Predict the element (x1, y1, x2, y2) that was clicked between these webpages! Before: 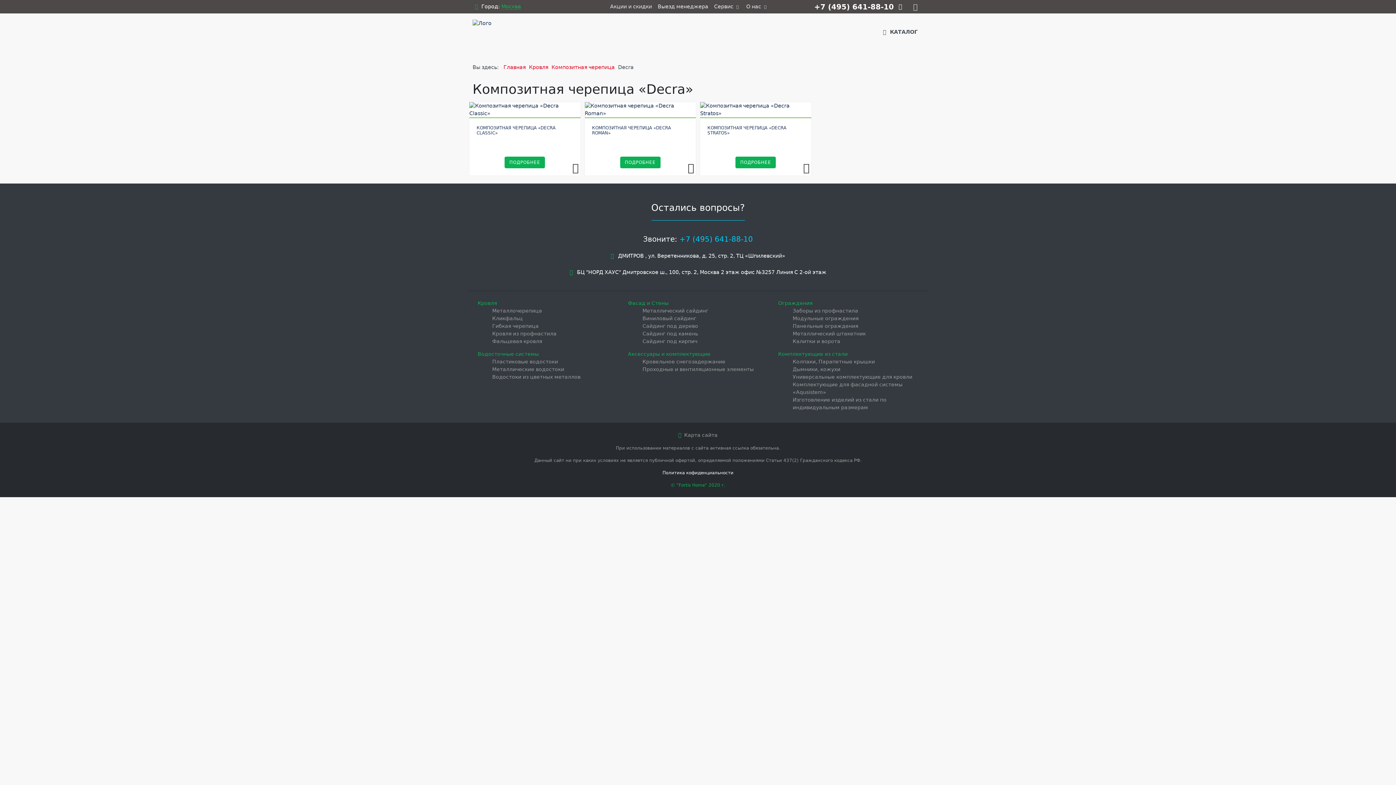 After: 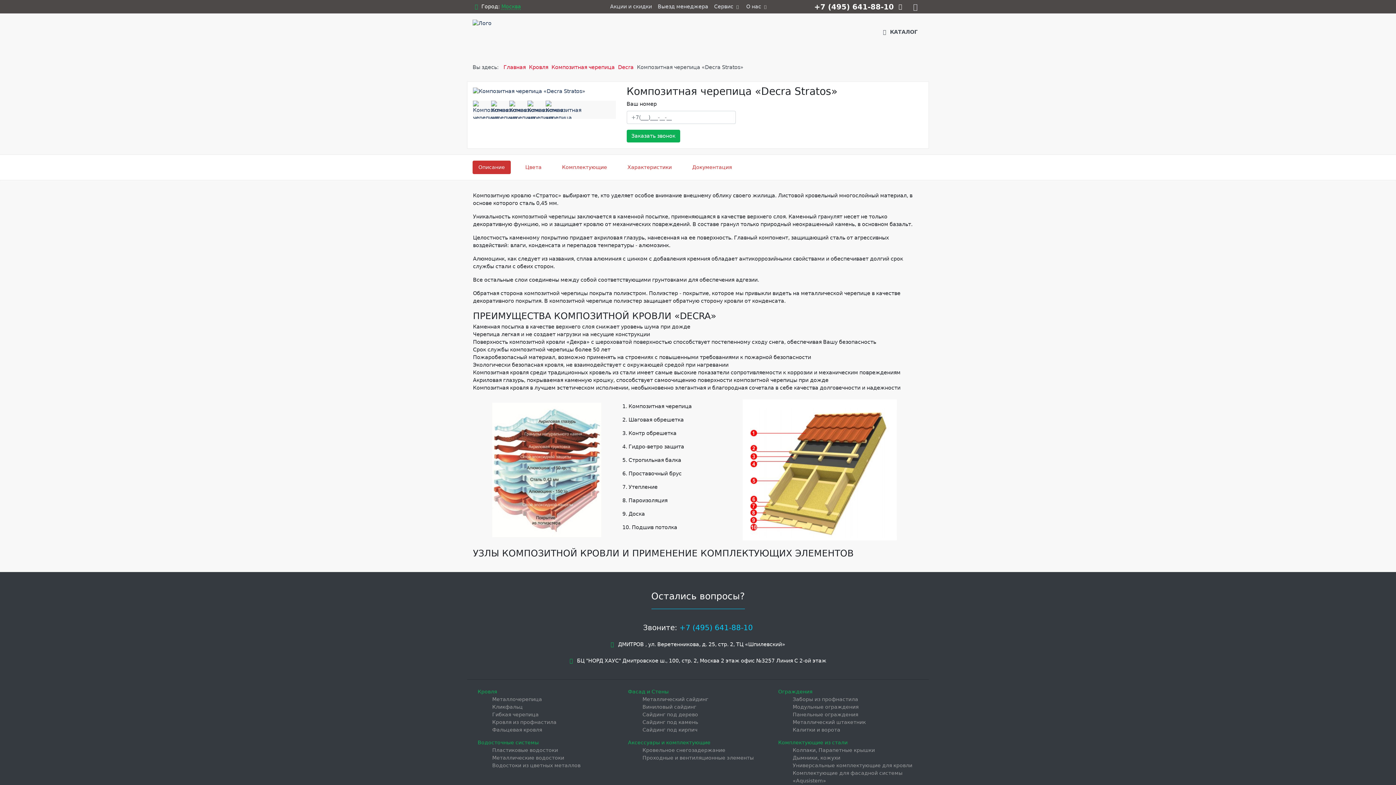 Action: bbox: (735, 156, 776, 168) label: ПОДРОБНЕЕ